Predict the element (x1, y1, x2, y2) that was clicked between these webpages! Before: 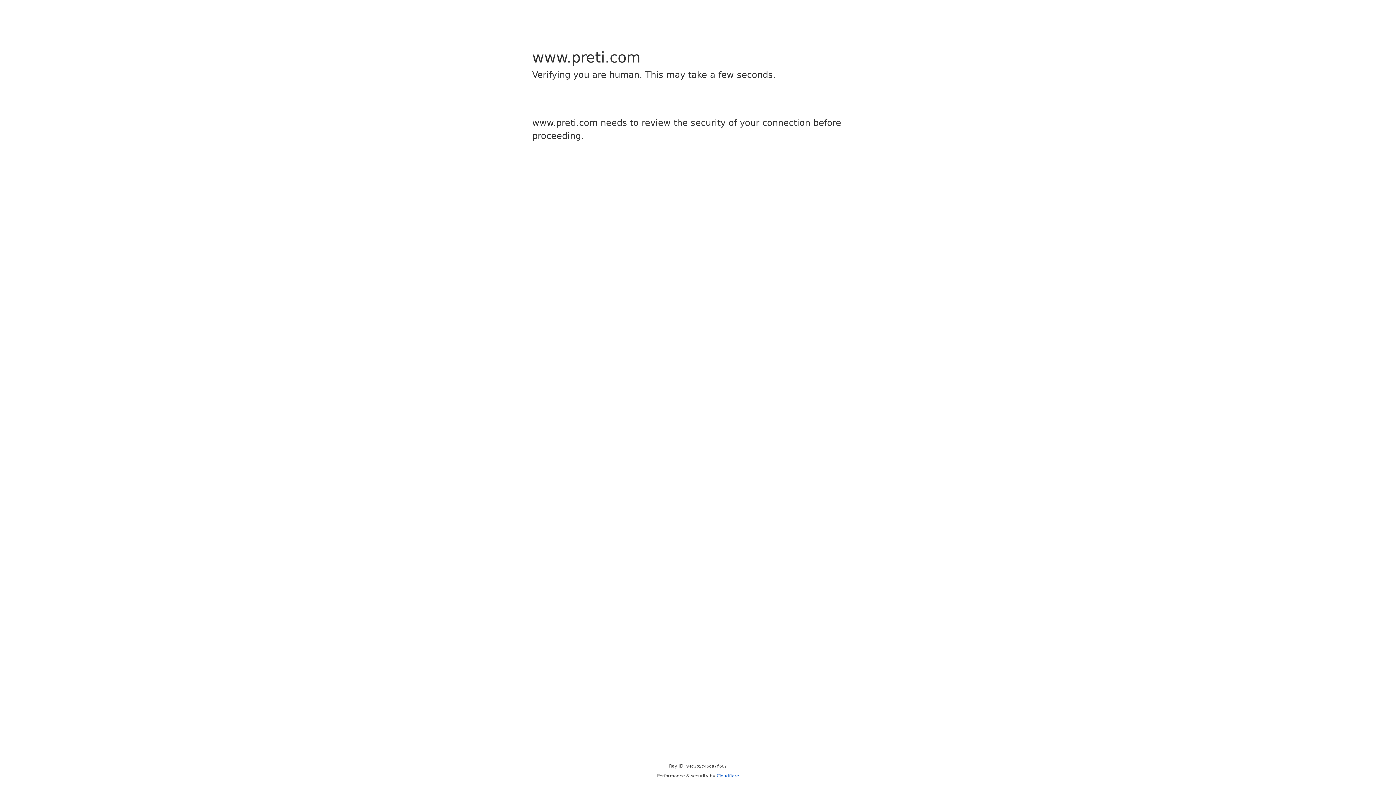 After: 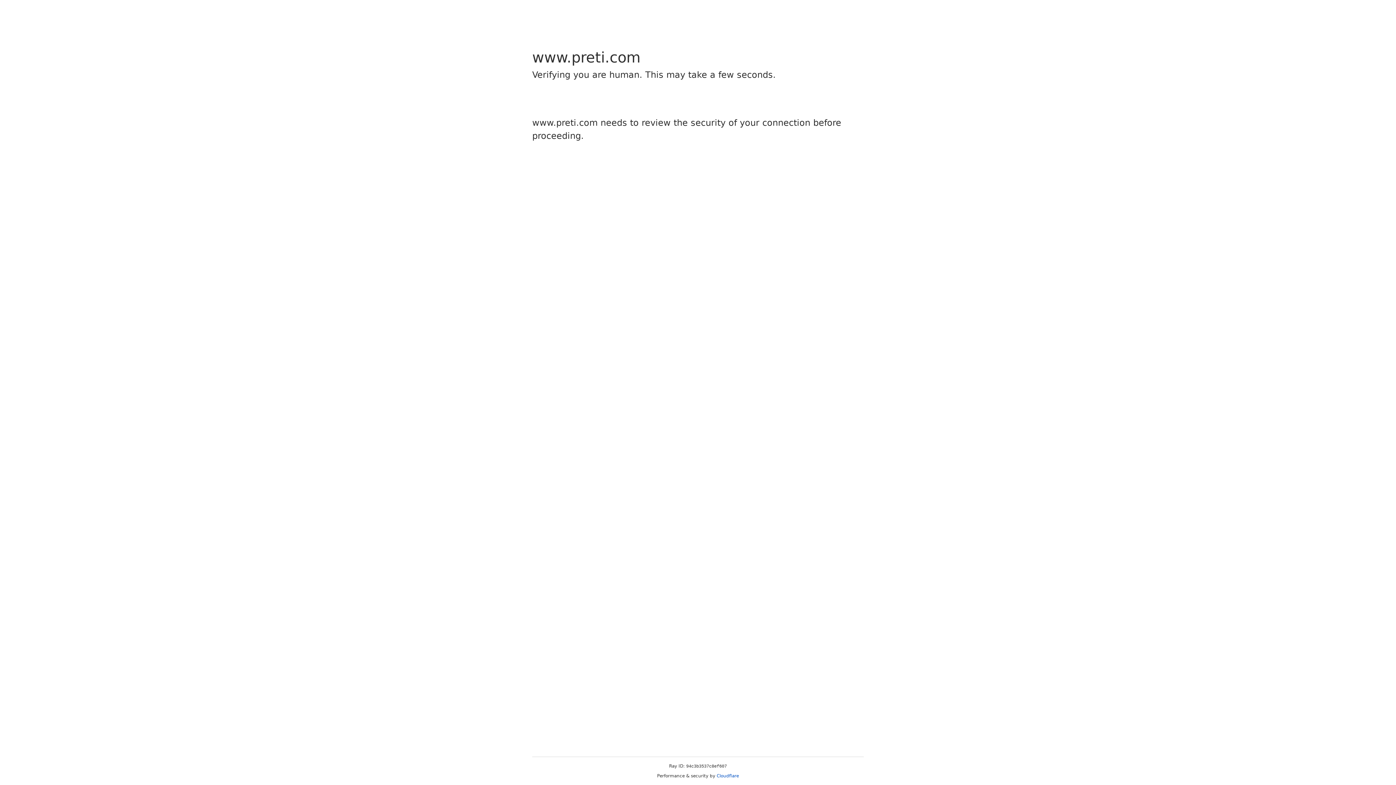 Action: bbox: (716, 773, 739, 778) label: Cloudflare